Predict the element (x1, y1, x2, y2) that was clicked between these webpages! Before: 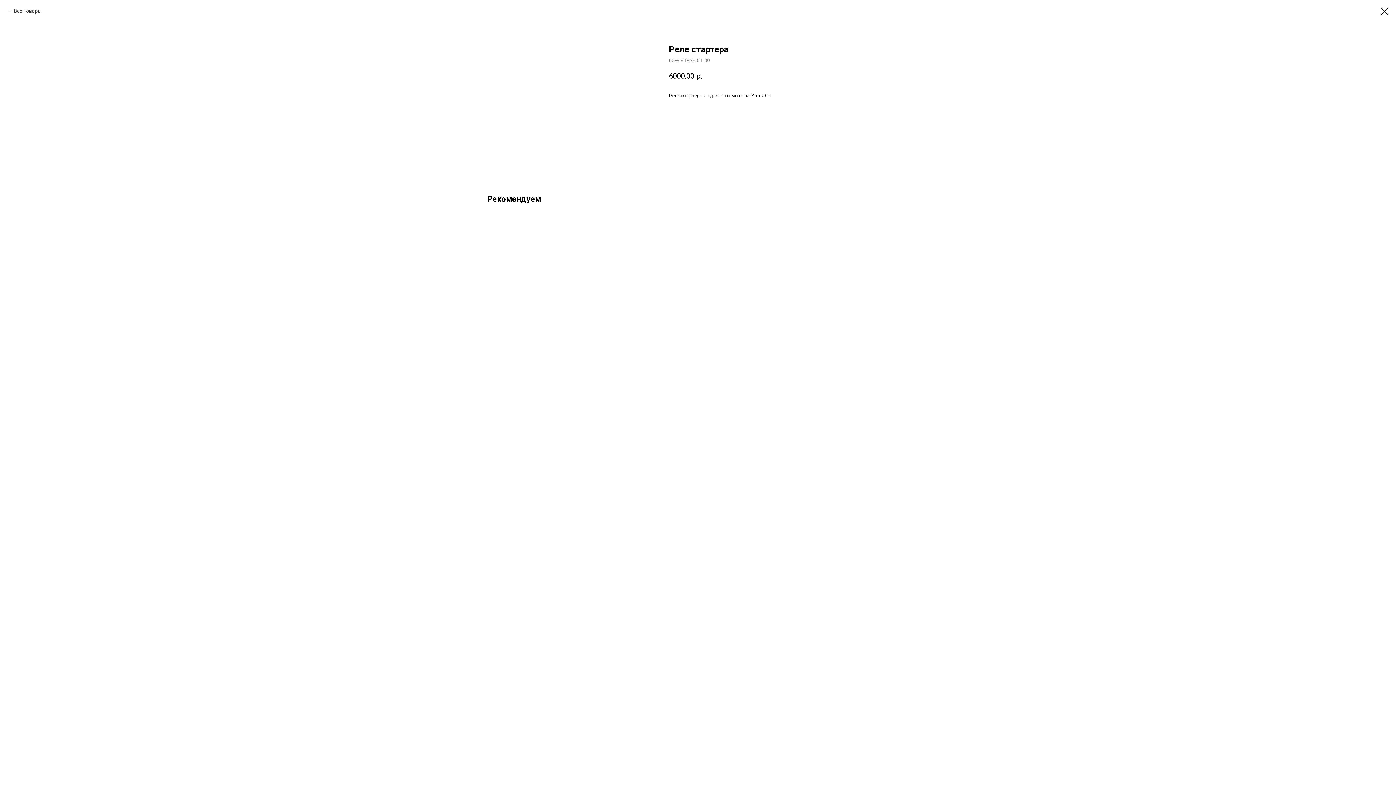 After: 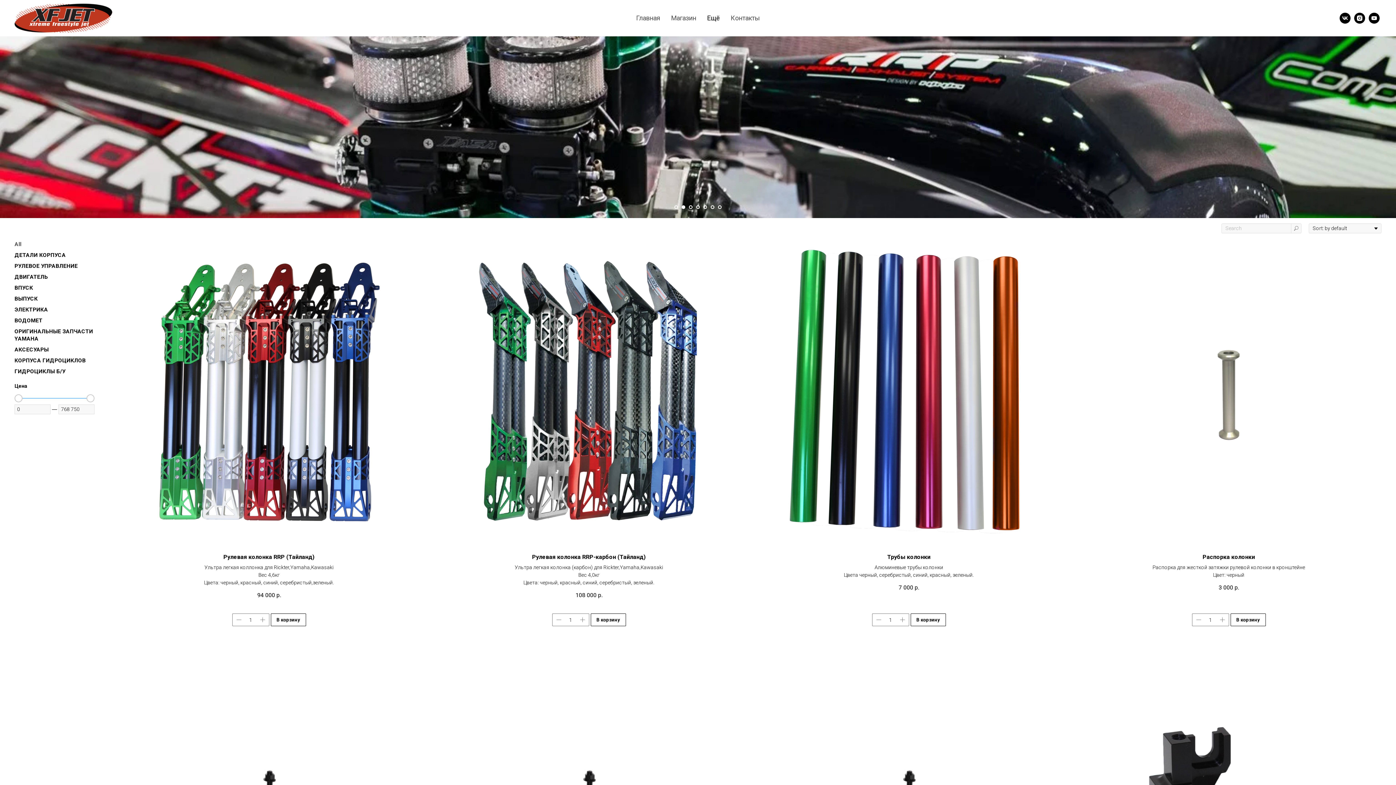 Action: bbox: (1380, 7, 1389, 15)